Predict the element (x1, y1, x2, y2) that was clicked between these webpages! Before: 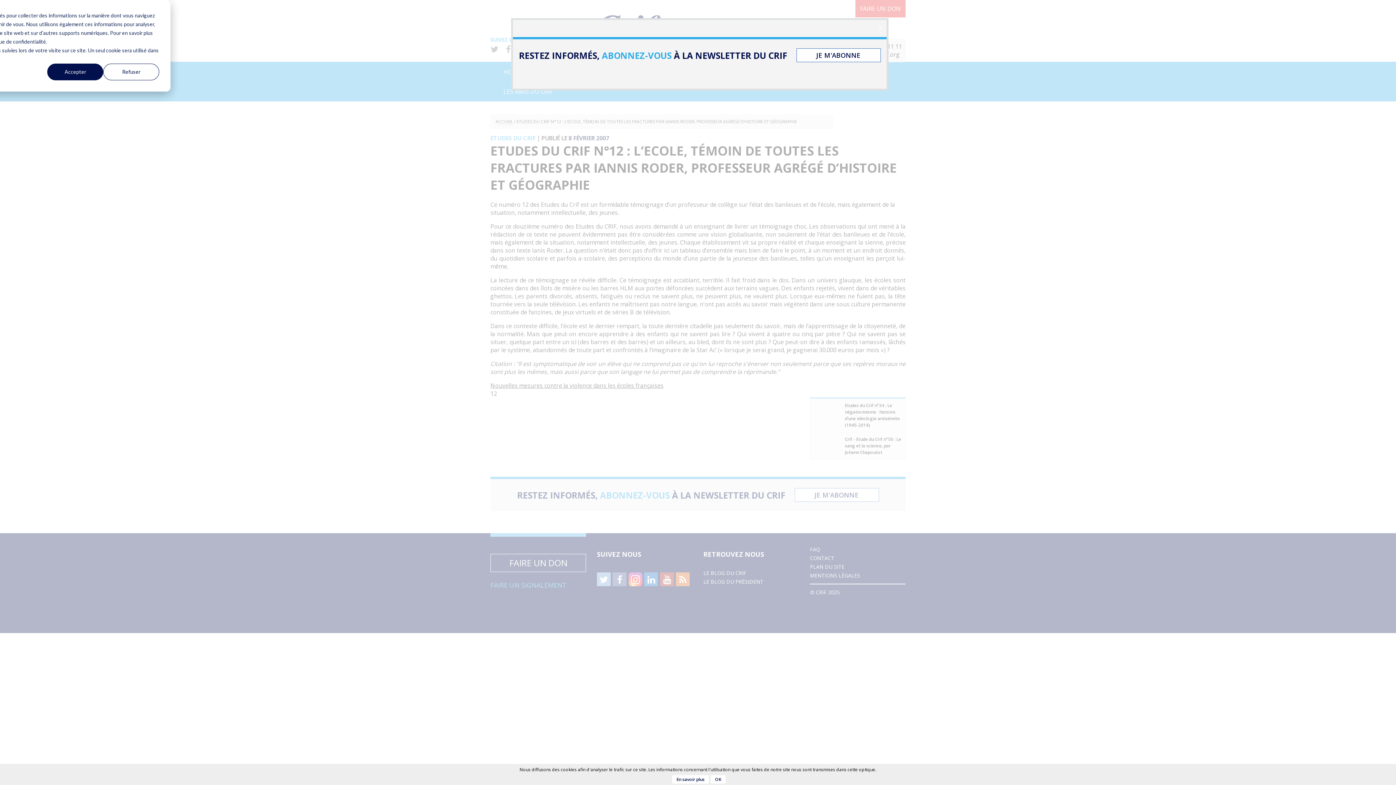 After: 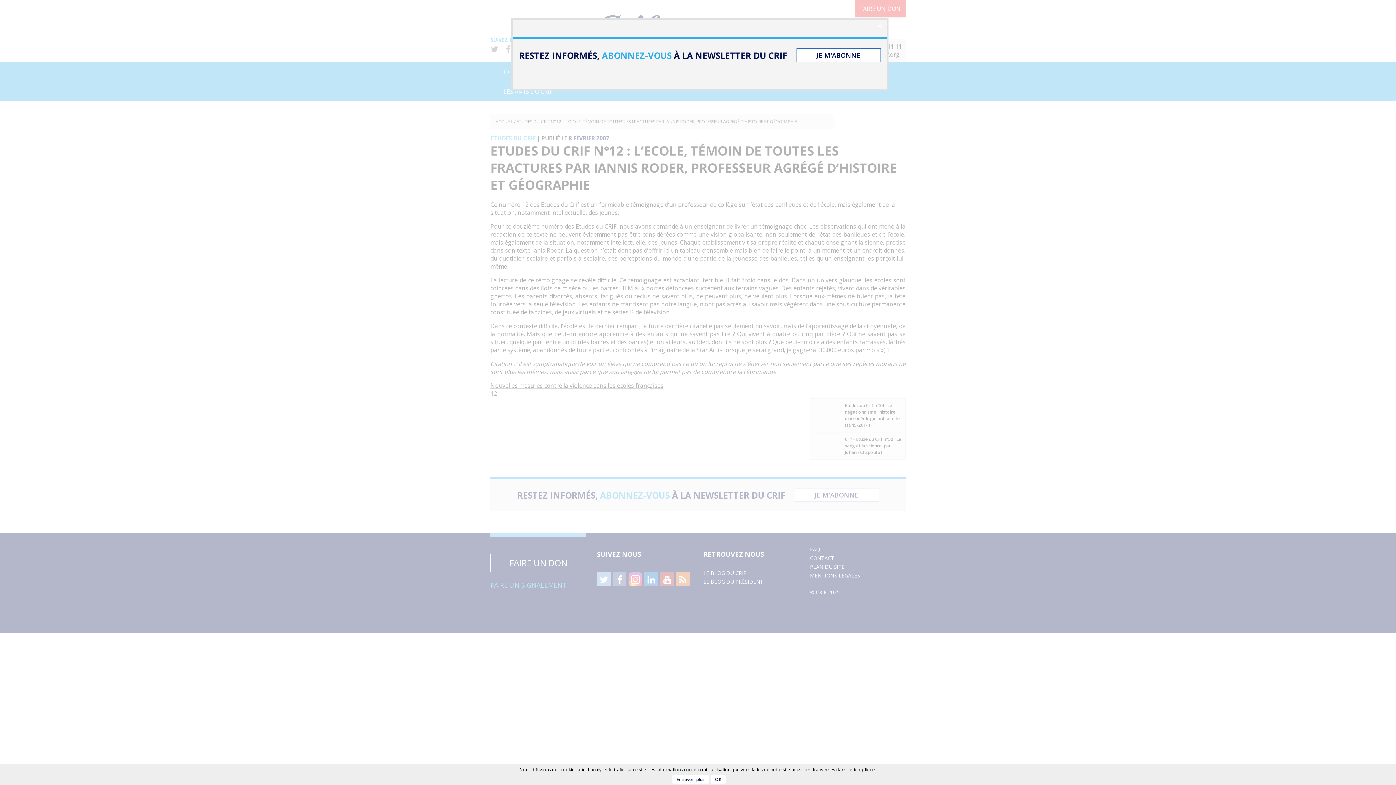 Action: label: Refuser bbox: (103, 63, 159, 80)